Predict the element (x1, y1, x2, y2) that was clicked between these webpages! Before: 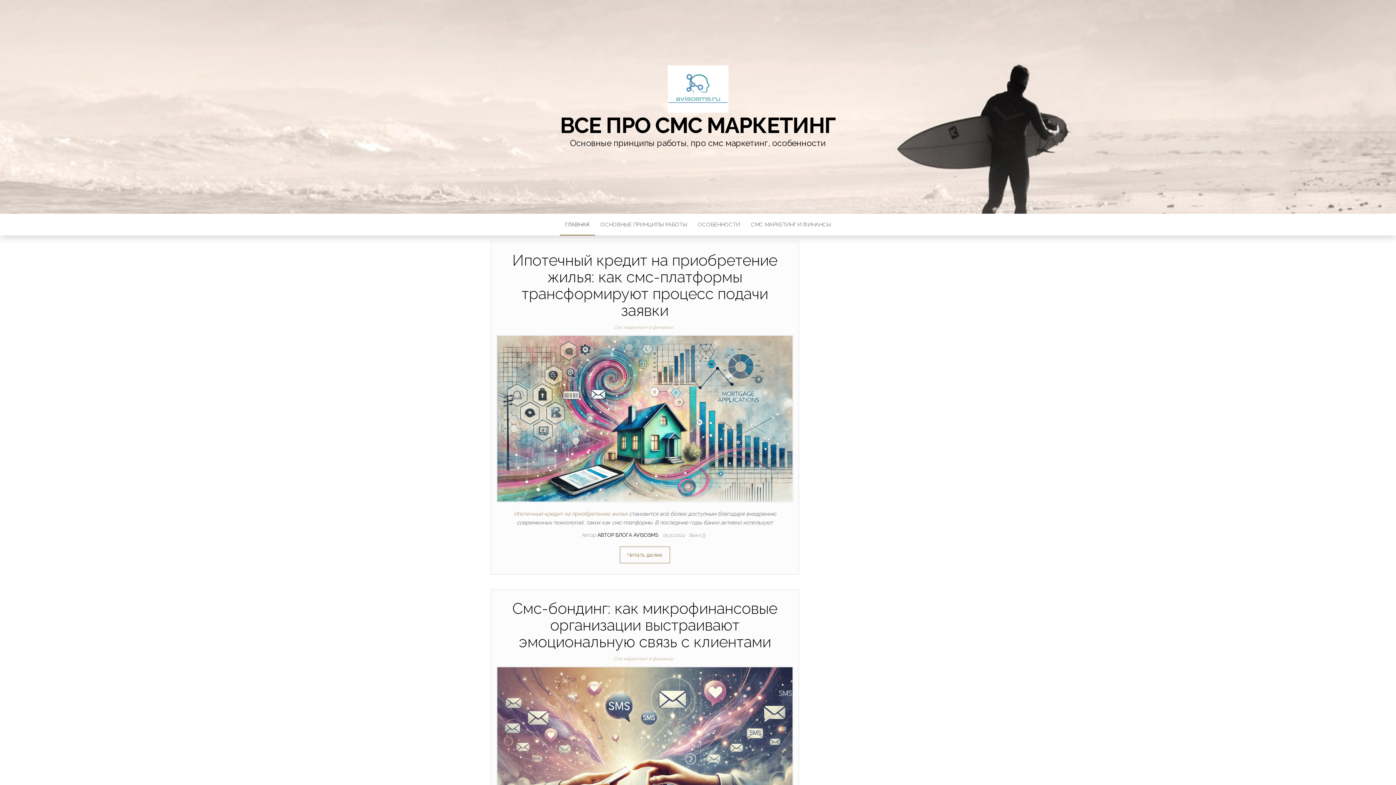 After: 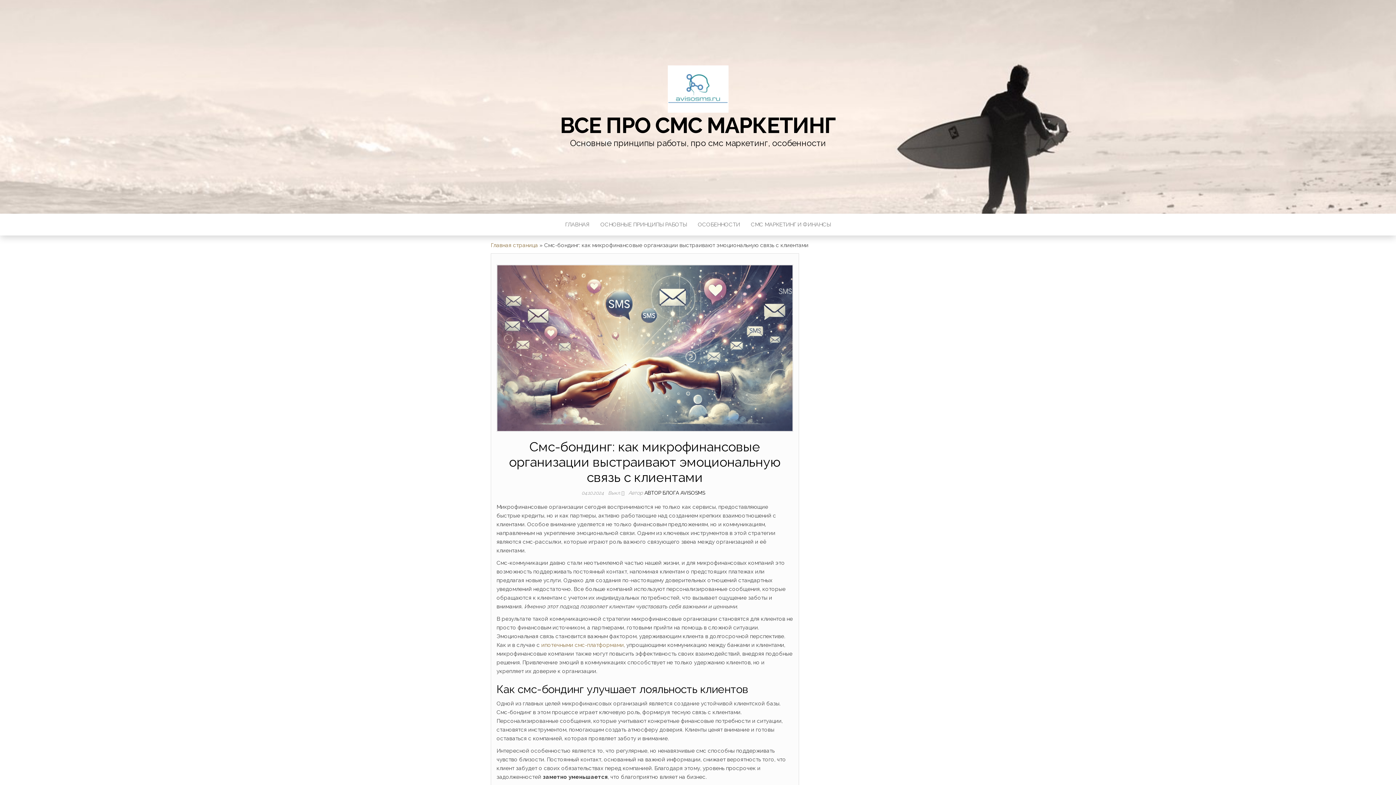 Action: label: Смс-бондинг: как микрофинансовые организации выстраивают эмоциональную связь с клиентами bbox: (512, 600, 777, 651)